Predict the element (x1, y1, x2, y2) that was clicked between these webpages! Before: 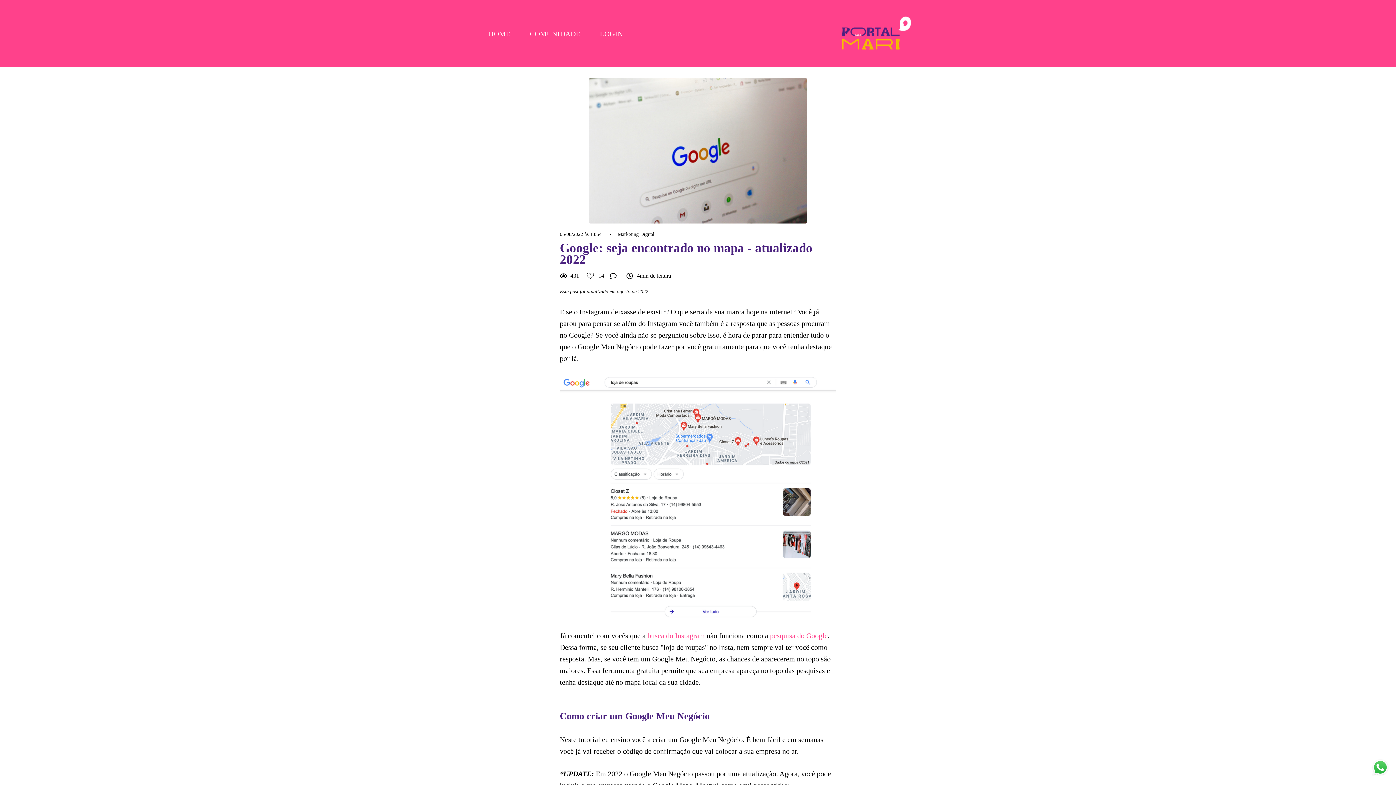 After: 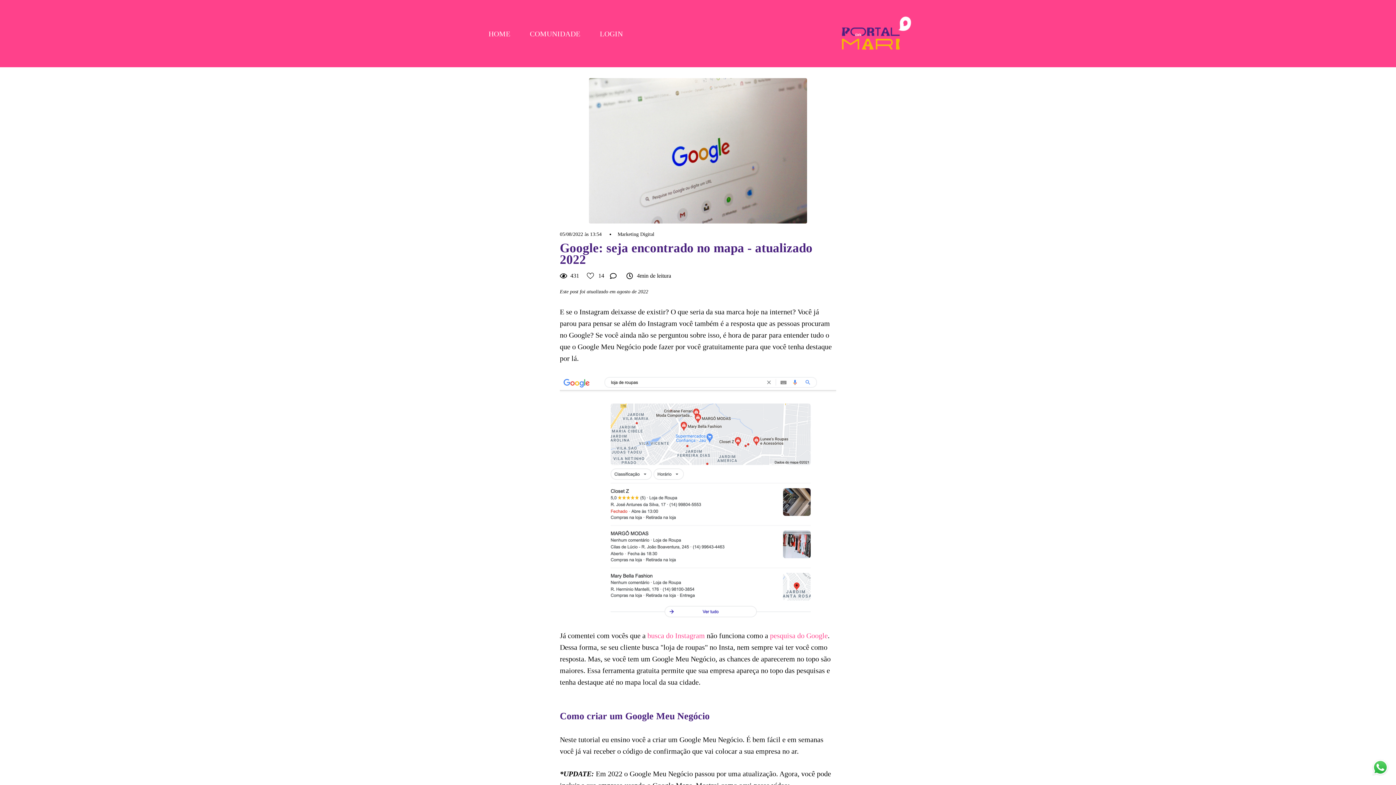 Action: label: busca do Instagram bbox: (647, 631, 705, 639)